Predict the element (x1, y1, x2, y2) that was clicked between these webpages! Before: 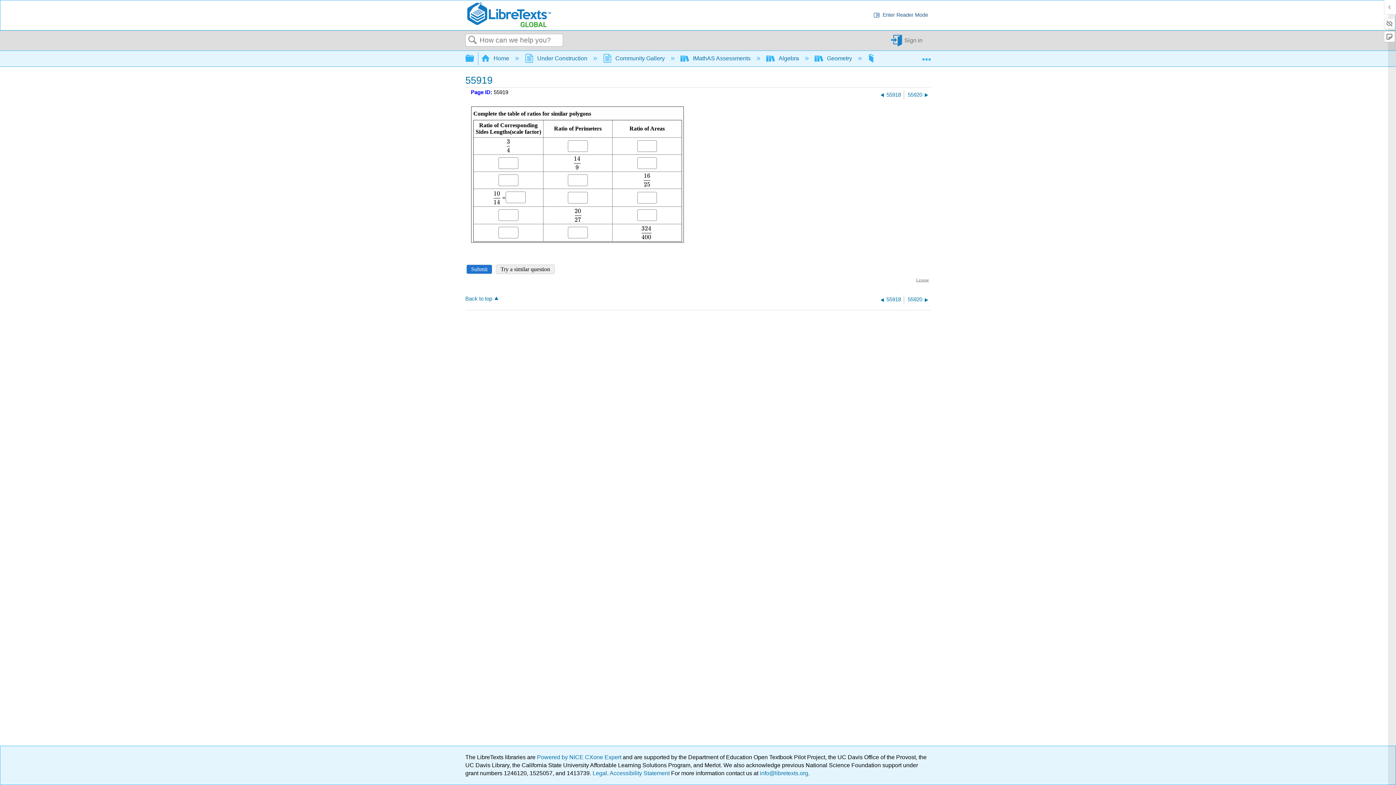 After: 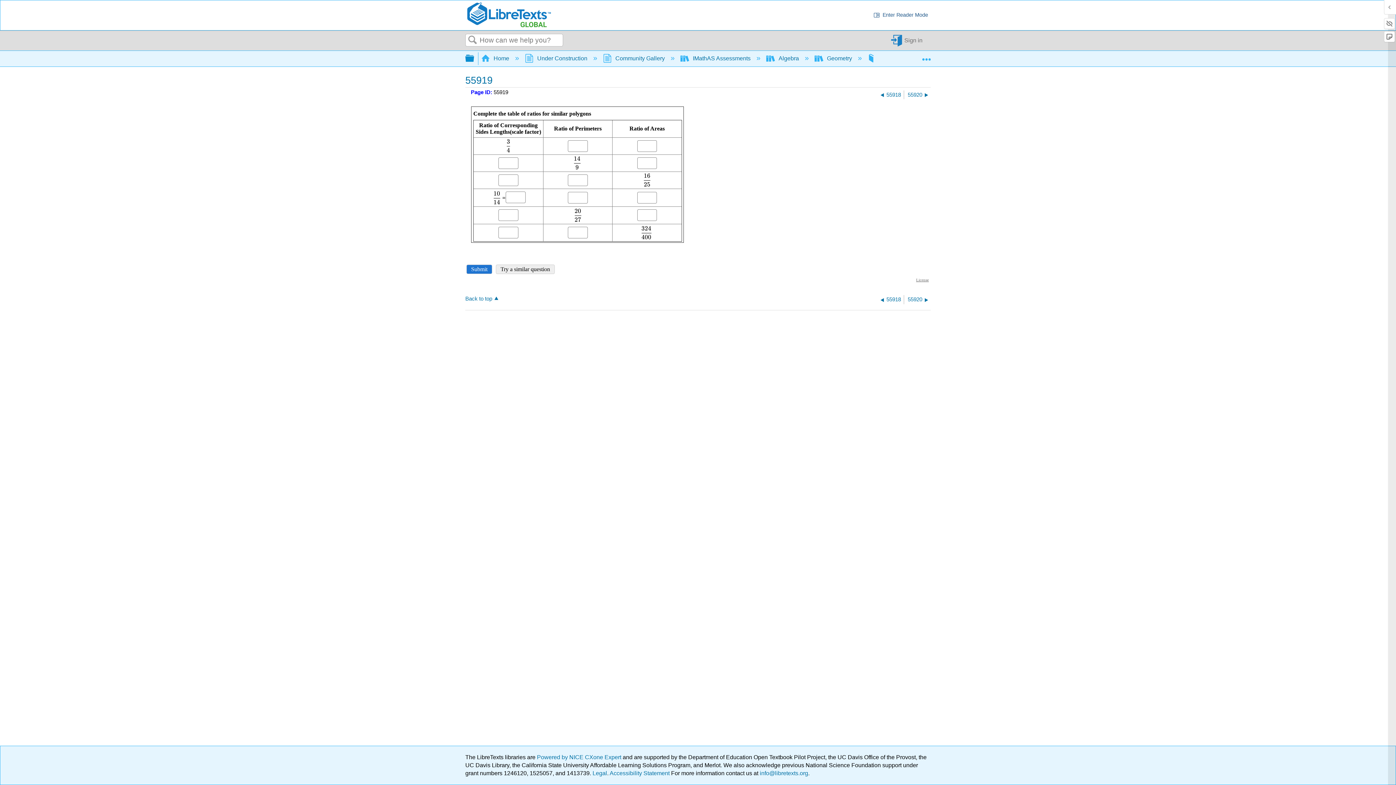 Action: label:  Expand/collapse global hierarchy bbox: (465, 51, 474, 64)